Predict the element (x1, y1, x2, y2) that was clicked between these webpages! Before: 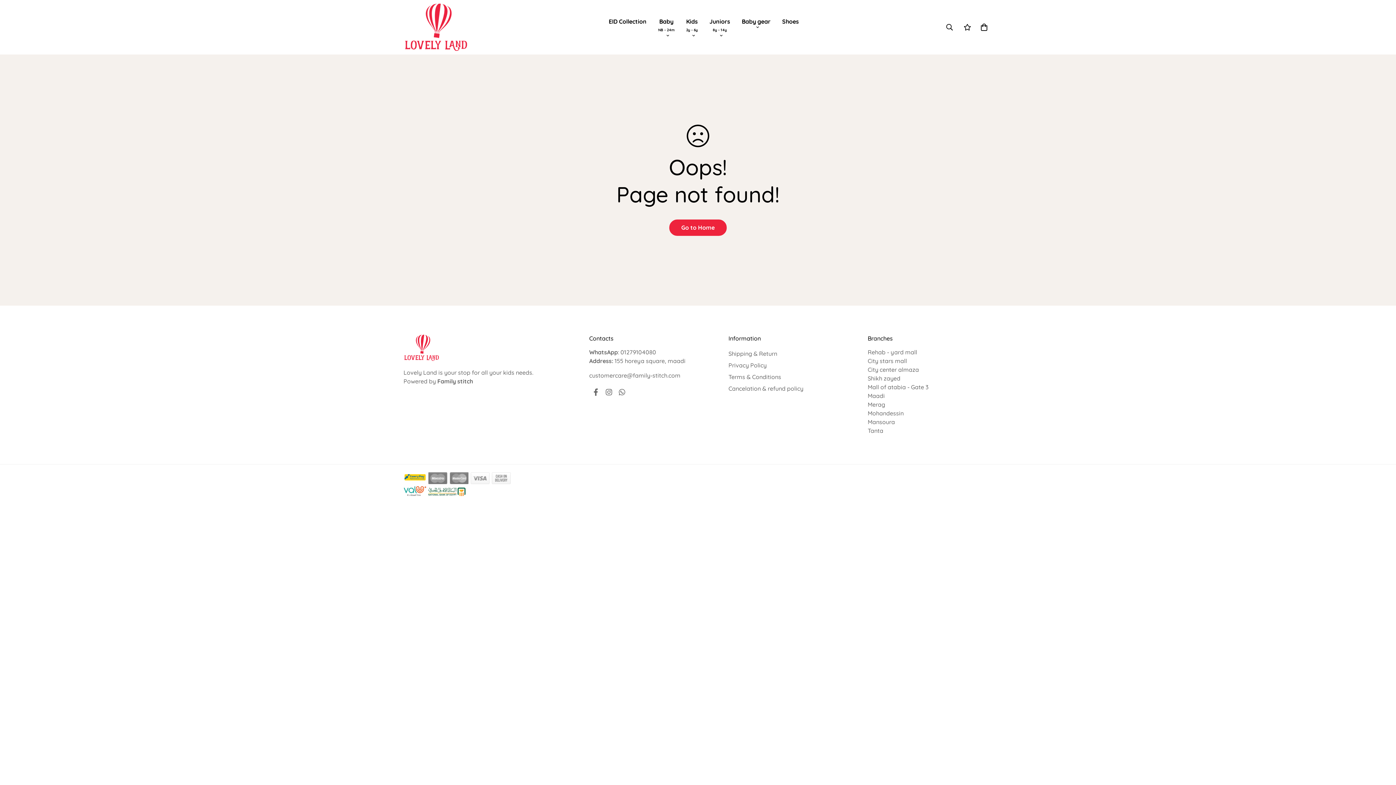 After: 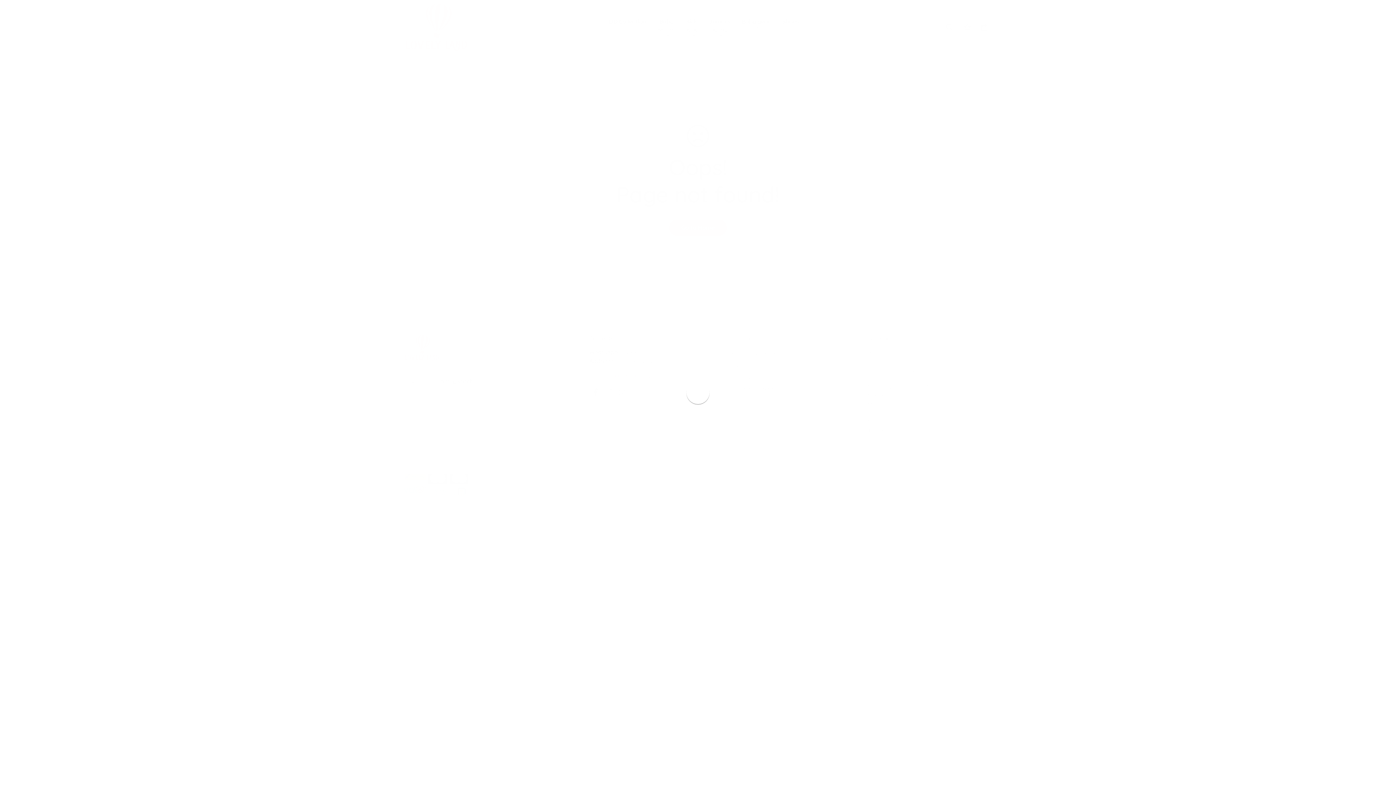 Action: bbox: (589, 372, 680, 379) label: customercare@family-stitch.com